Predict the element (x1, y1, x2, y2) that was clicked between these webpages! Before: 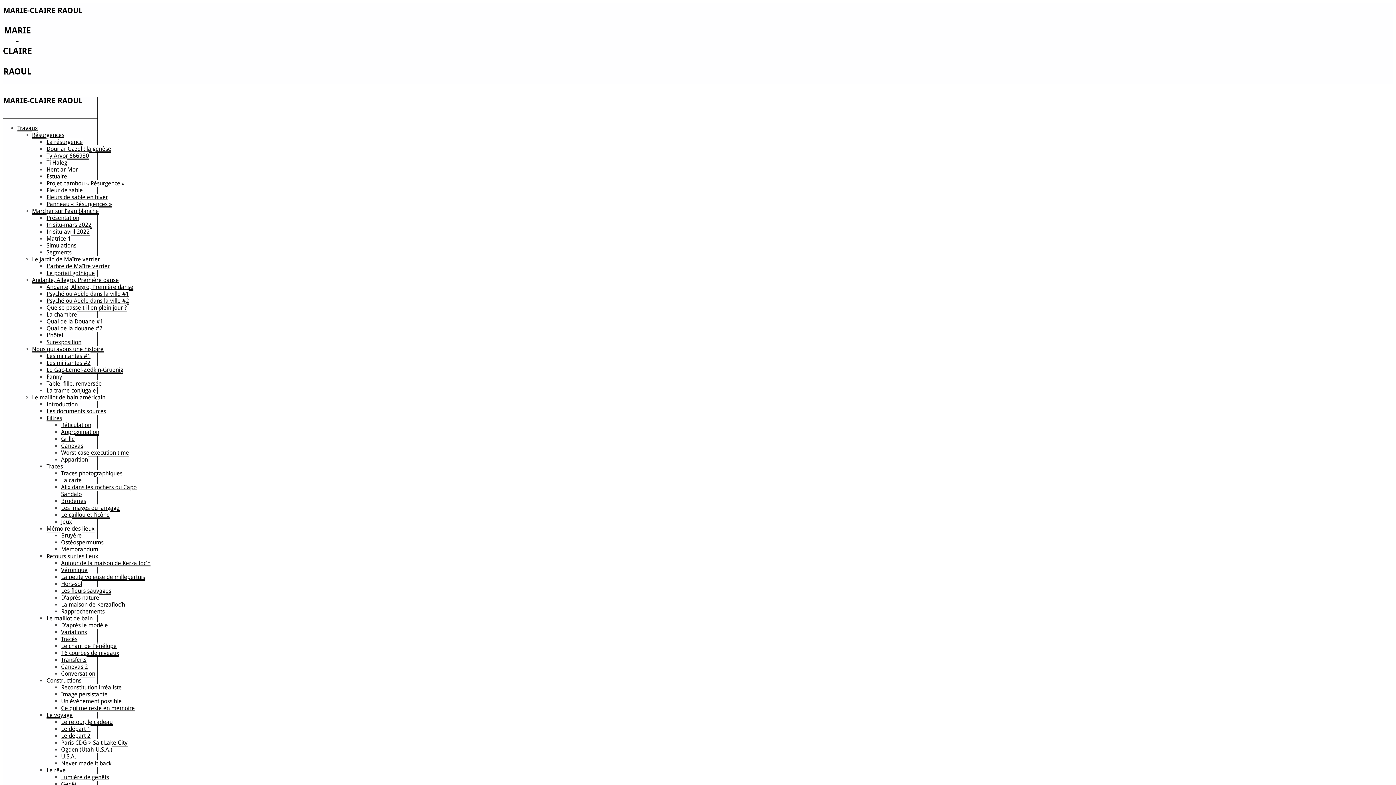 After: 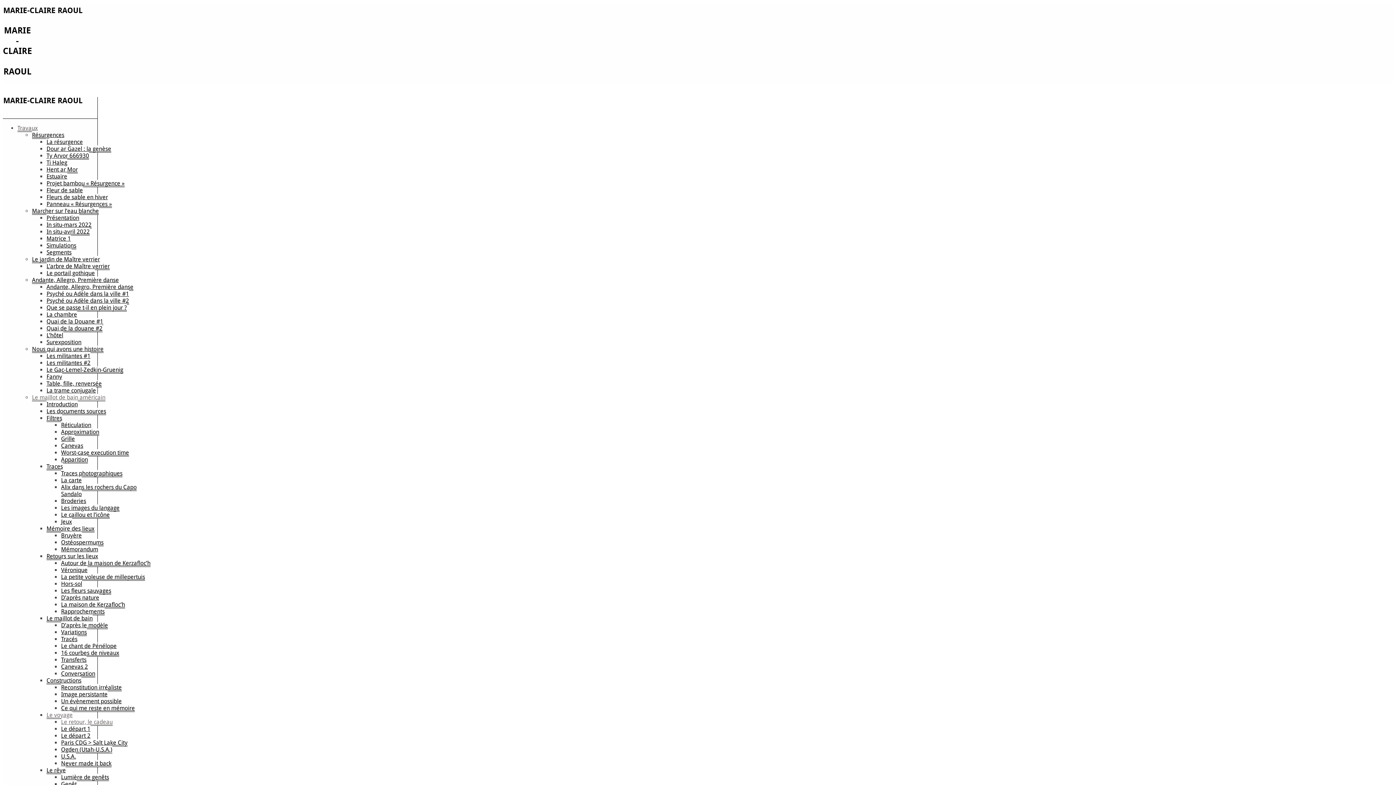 Action: bbox: (61, 718, 112, 726) label: Le retour, le cadeau